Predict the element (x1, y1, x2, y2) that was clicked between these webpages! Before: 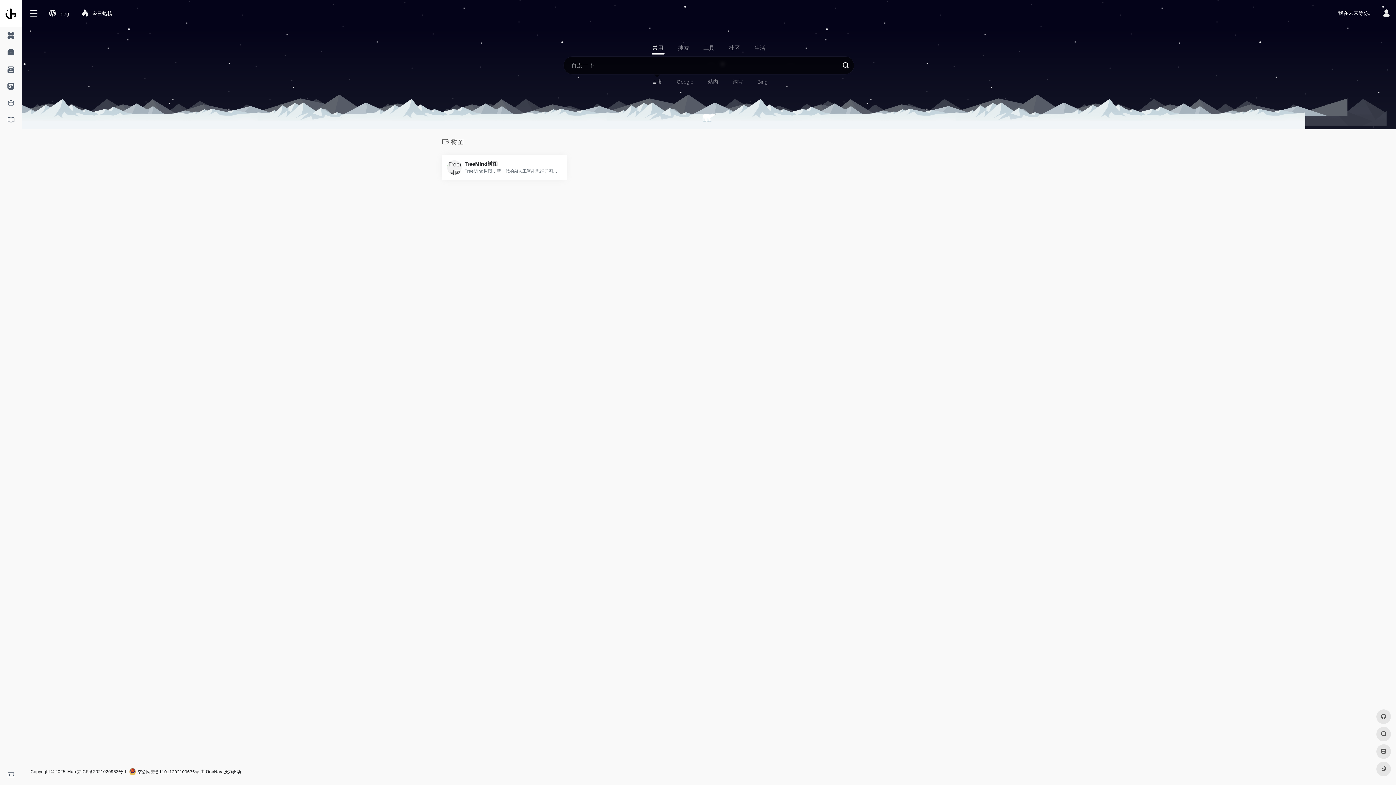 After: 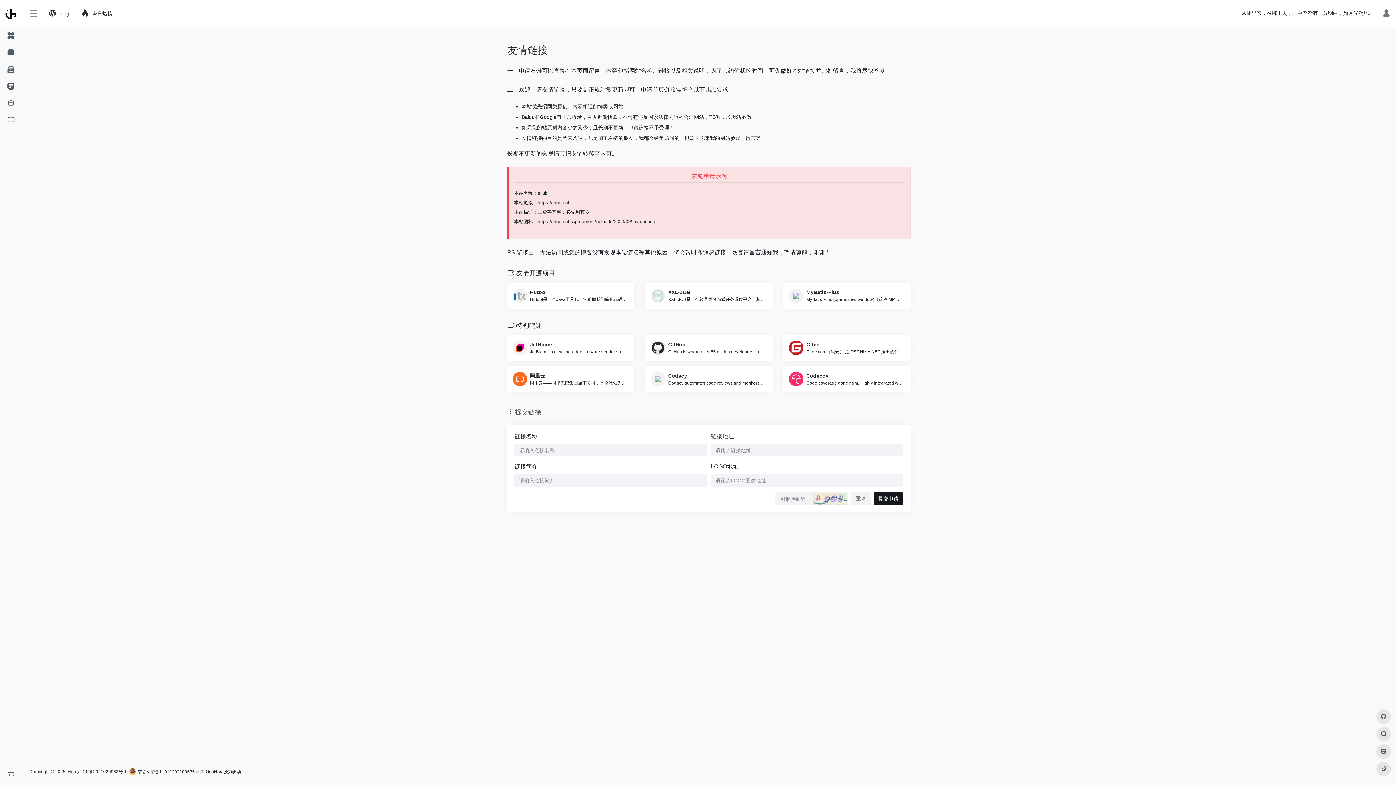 Action: bbox: (2, 768, 18, 782)